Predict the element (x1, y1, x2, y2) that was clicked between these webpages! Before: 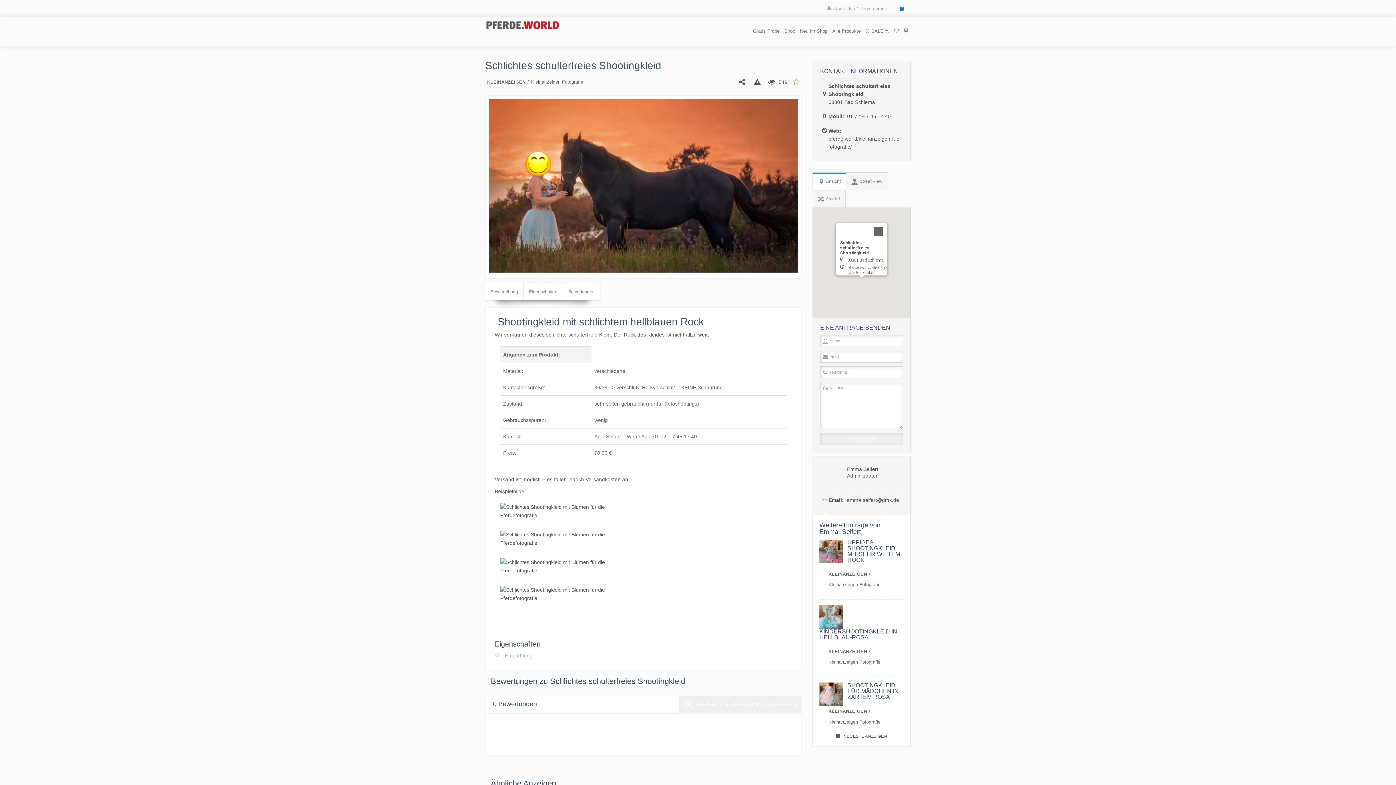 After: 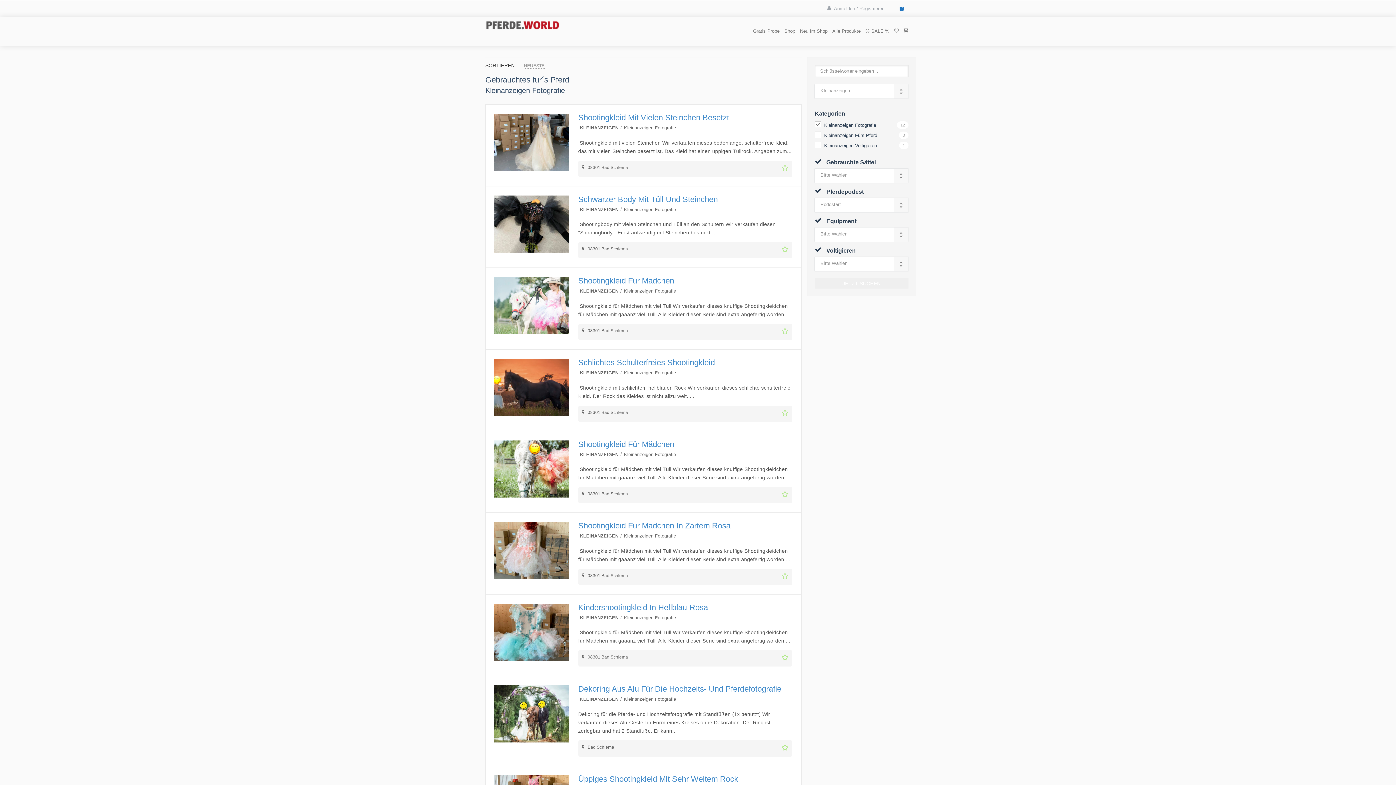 Action: bbox: (828, 660, 880, 666) label: Kleinanzeigen Fotografie